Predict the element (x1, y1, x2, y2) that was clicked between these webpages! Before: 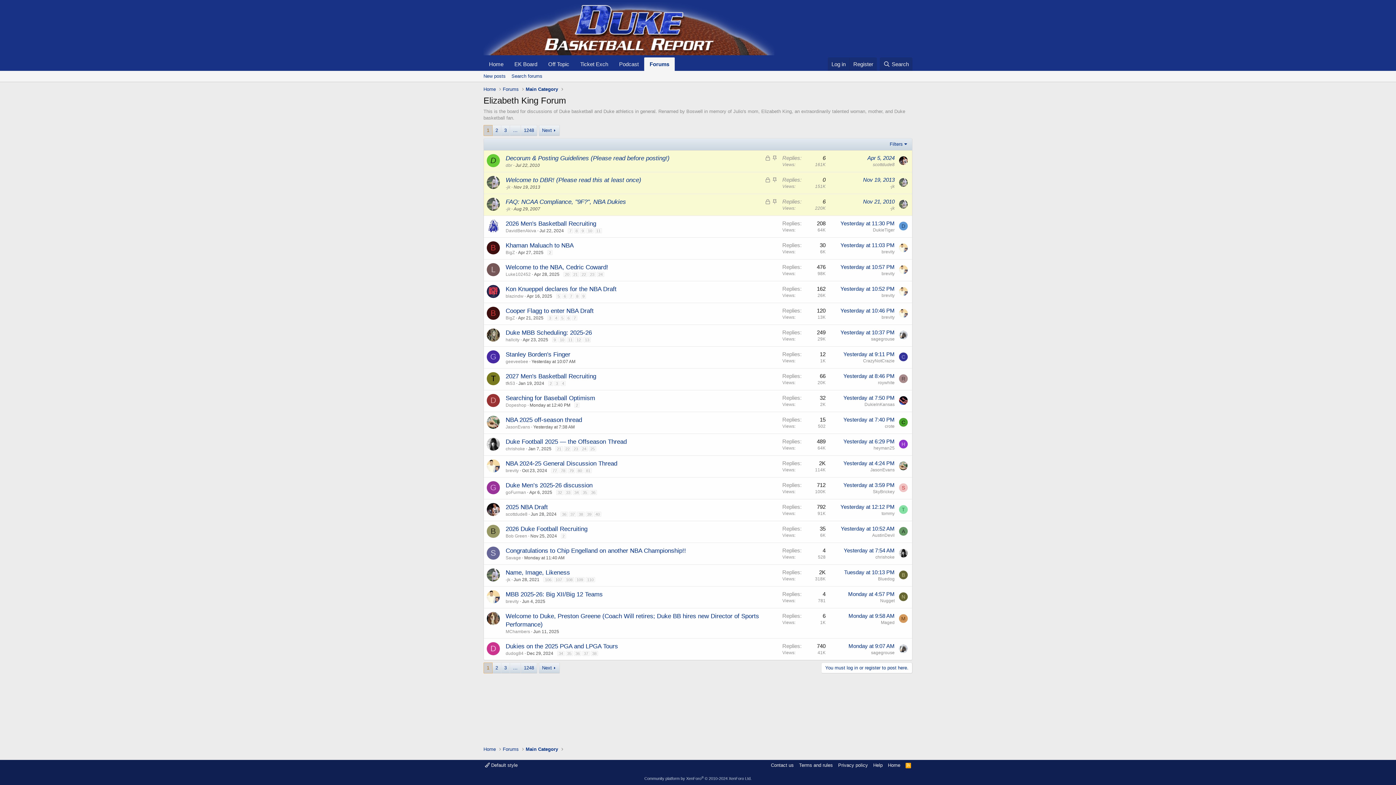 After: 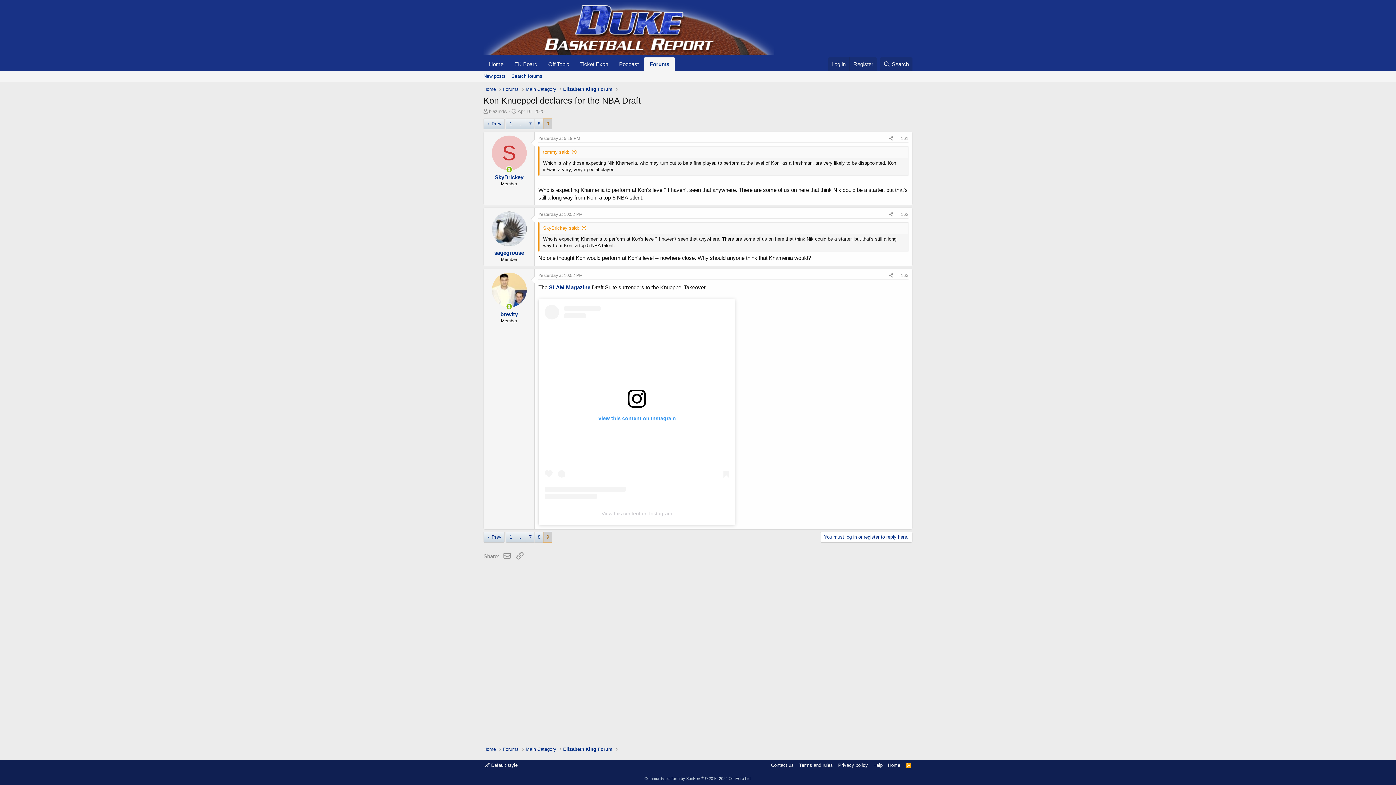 Action: label: 9 bbox: (581, 293, 586, 298)